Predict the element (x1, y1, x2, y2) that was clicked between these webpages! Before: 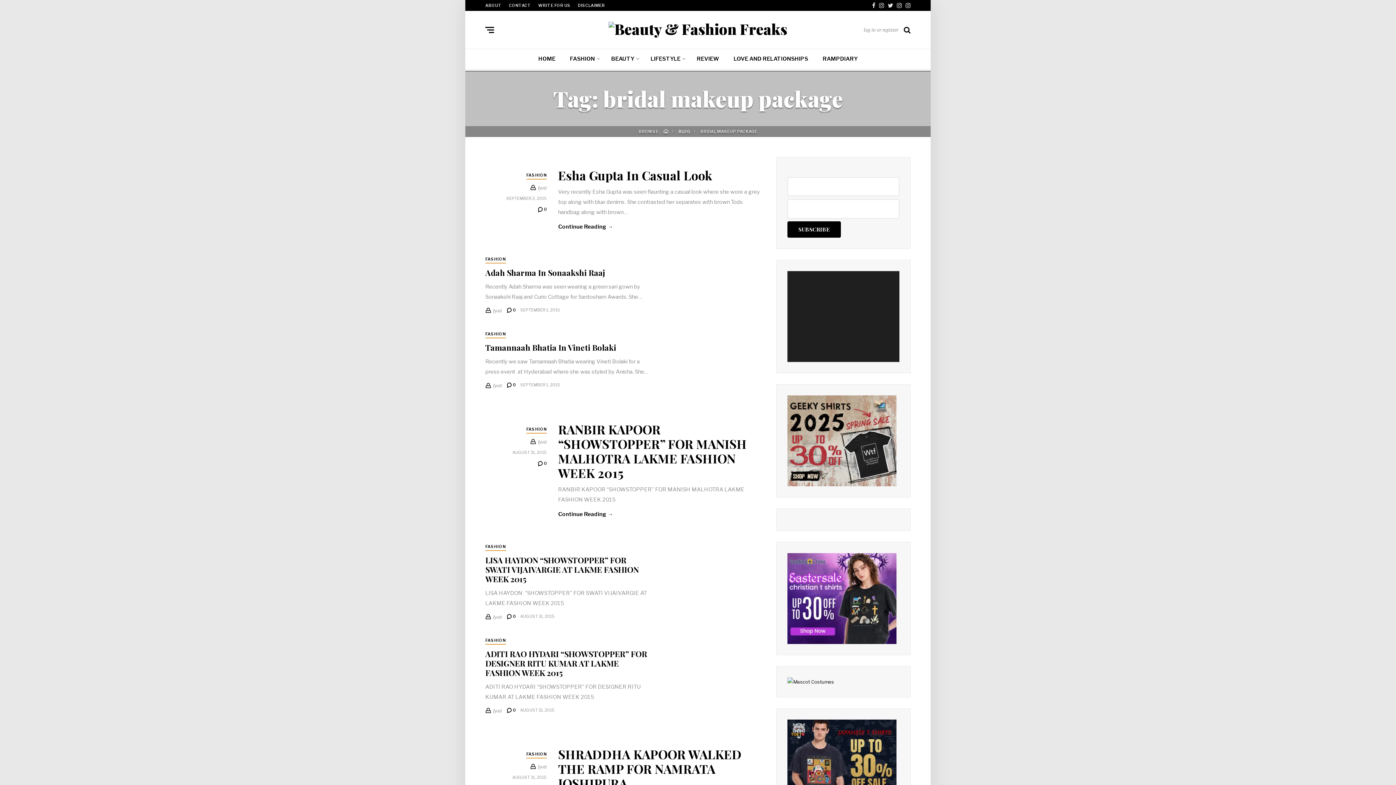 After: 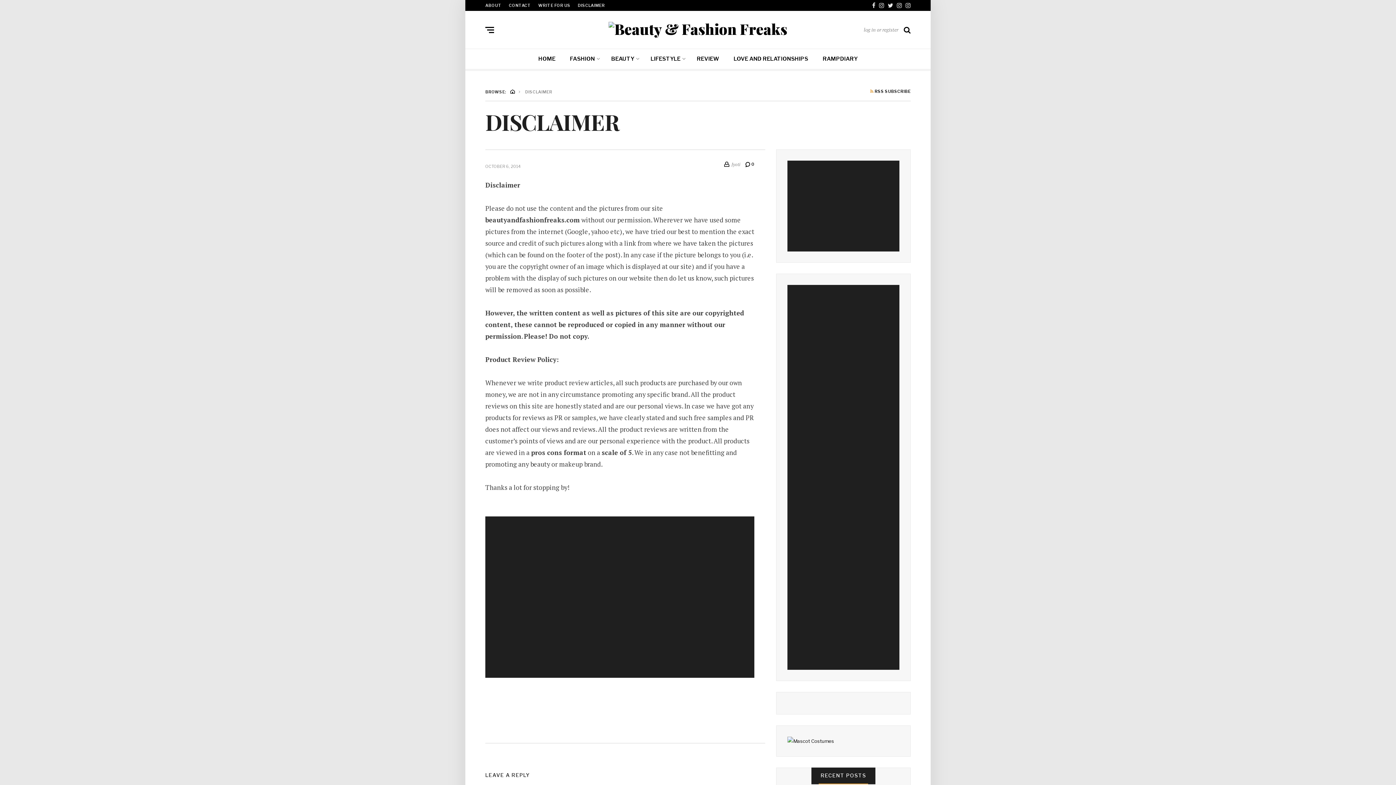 Action: bbox: (577, 2, 604, 8) label: DISCLAIMER